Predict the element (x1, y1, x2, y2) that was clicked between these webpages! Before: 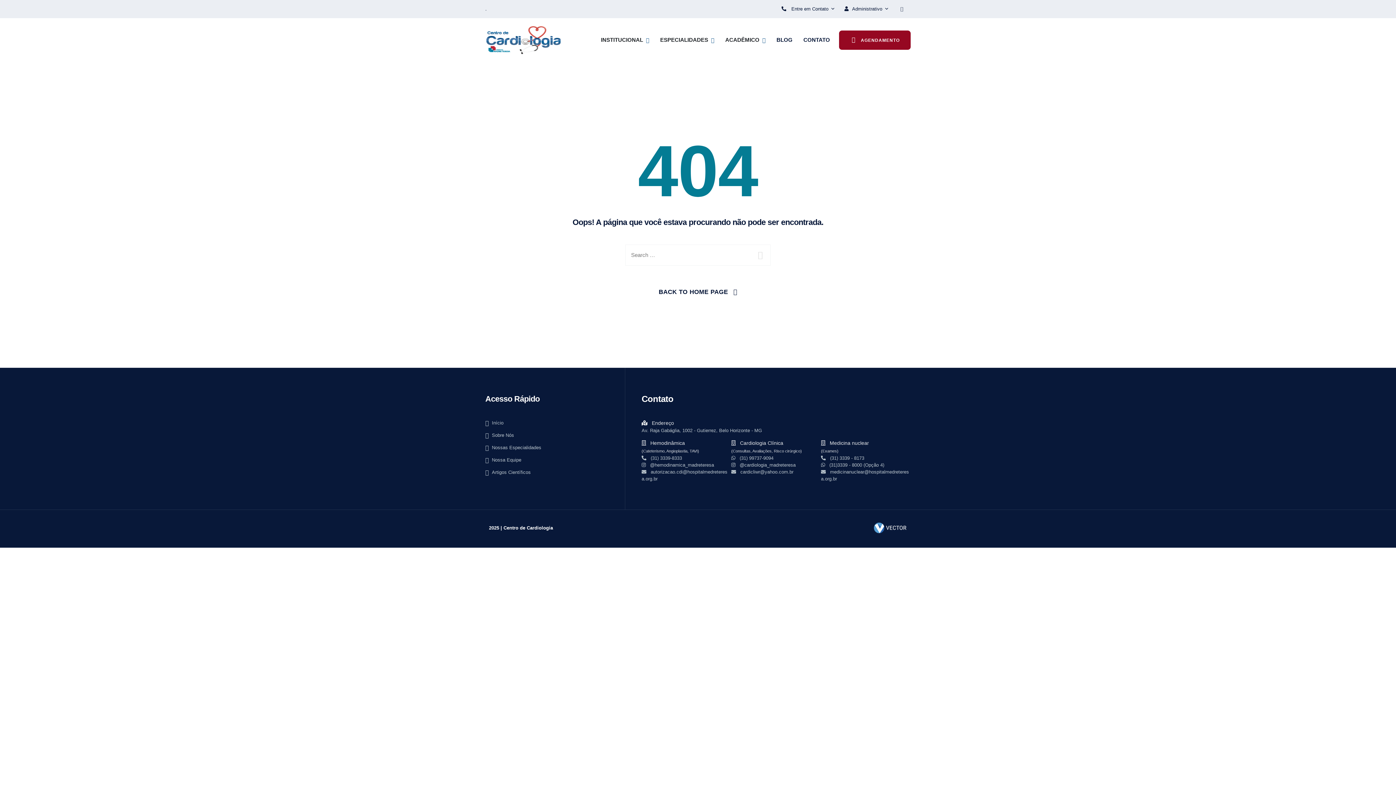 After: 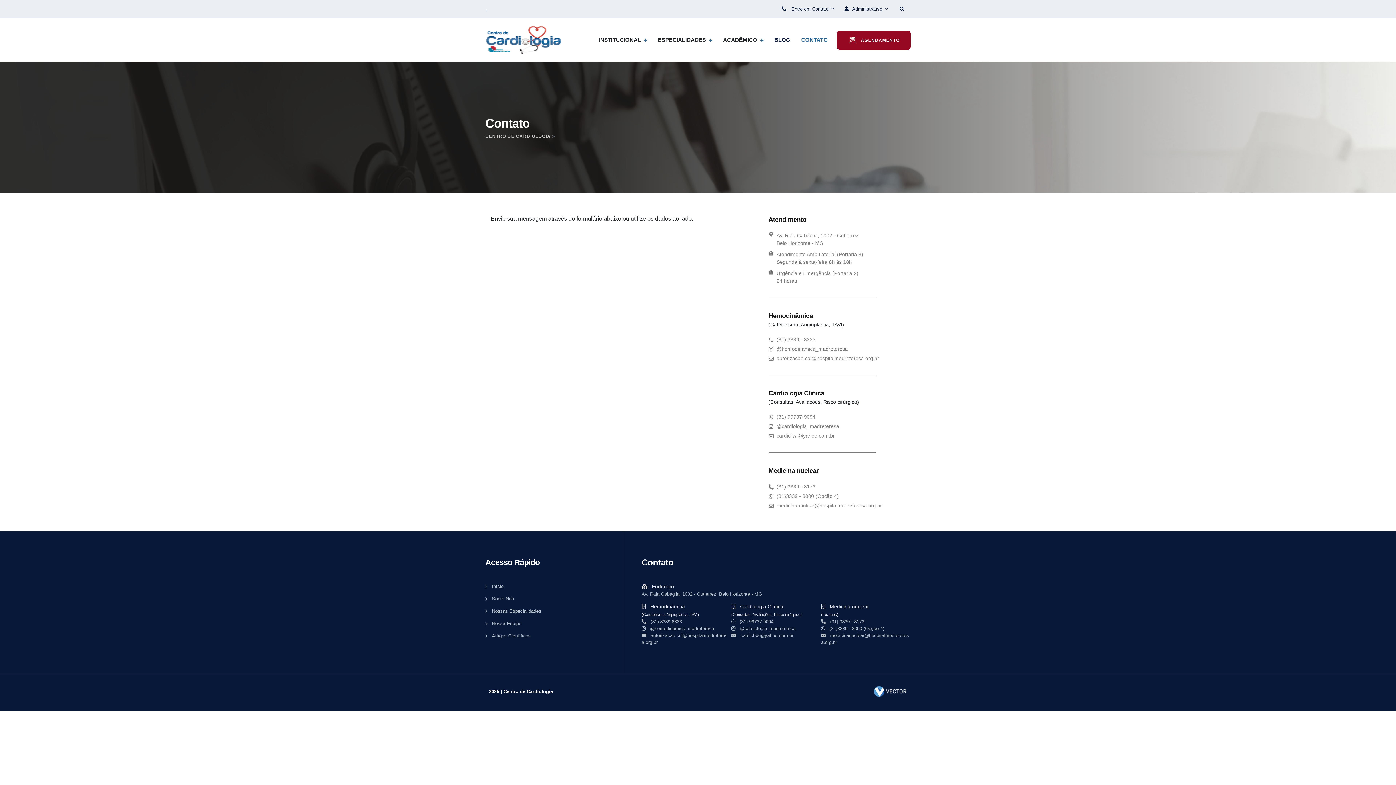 Action: label: CONTATO bbox: (803, 18, 830, 61)